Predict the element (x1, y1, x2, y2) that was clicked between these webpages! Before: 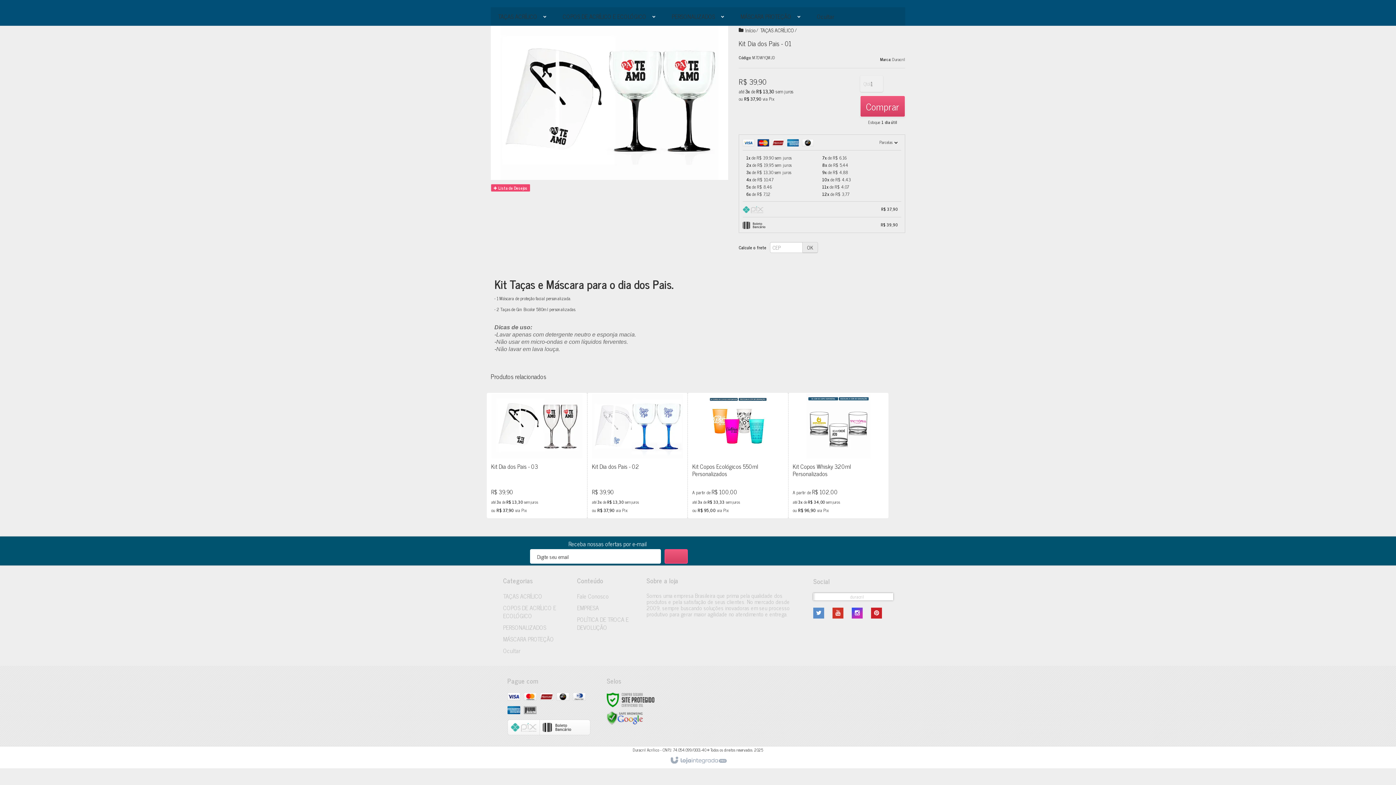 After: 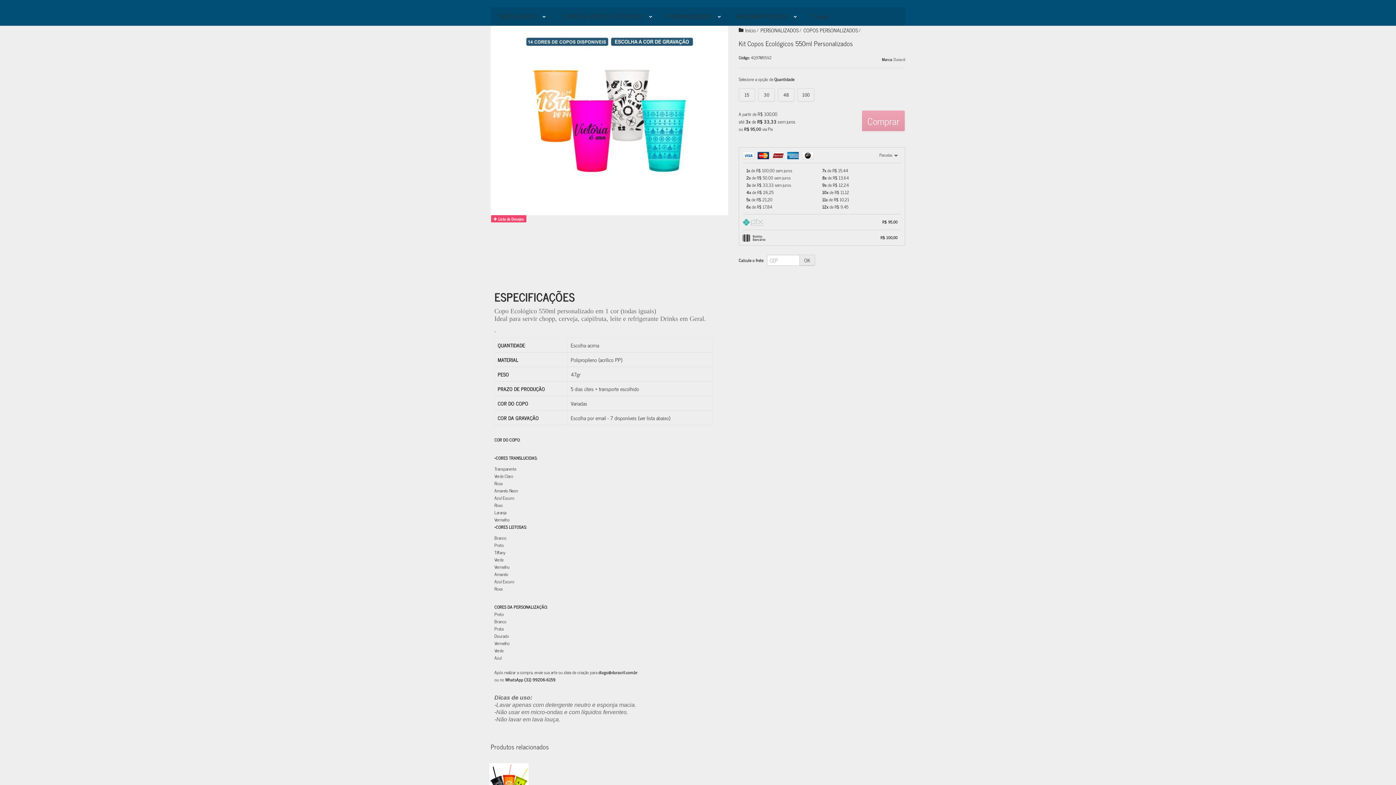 Action: label: Ver mais bbox: (692, 472, 783, 489)